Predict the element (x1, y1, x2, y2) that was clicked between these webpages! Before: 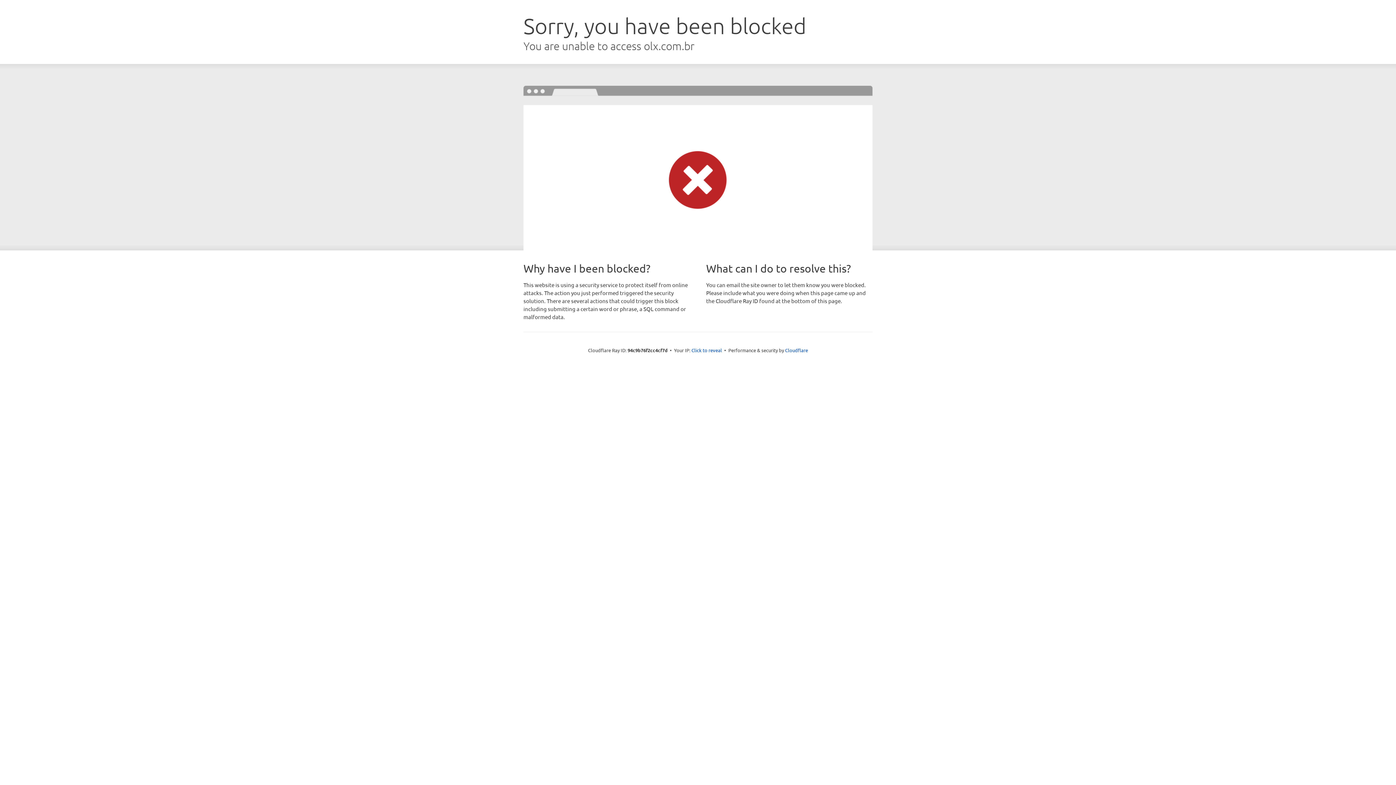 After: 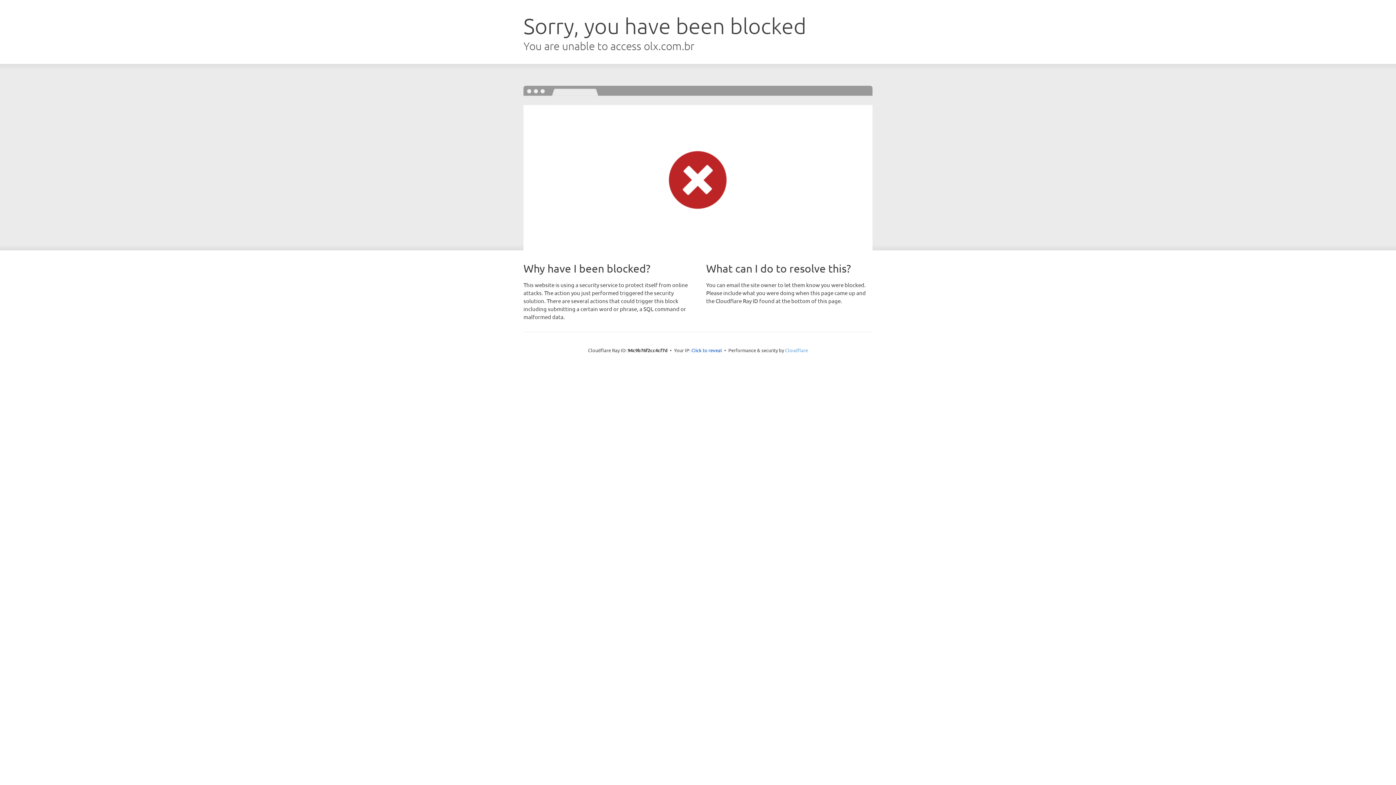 Action: bbox: (785, 347, 808, 353) label: Cloudflare